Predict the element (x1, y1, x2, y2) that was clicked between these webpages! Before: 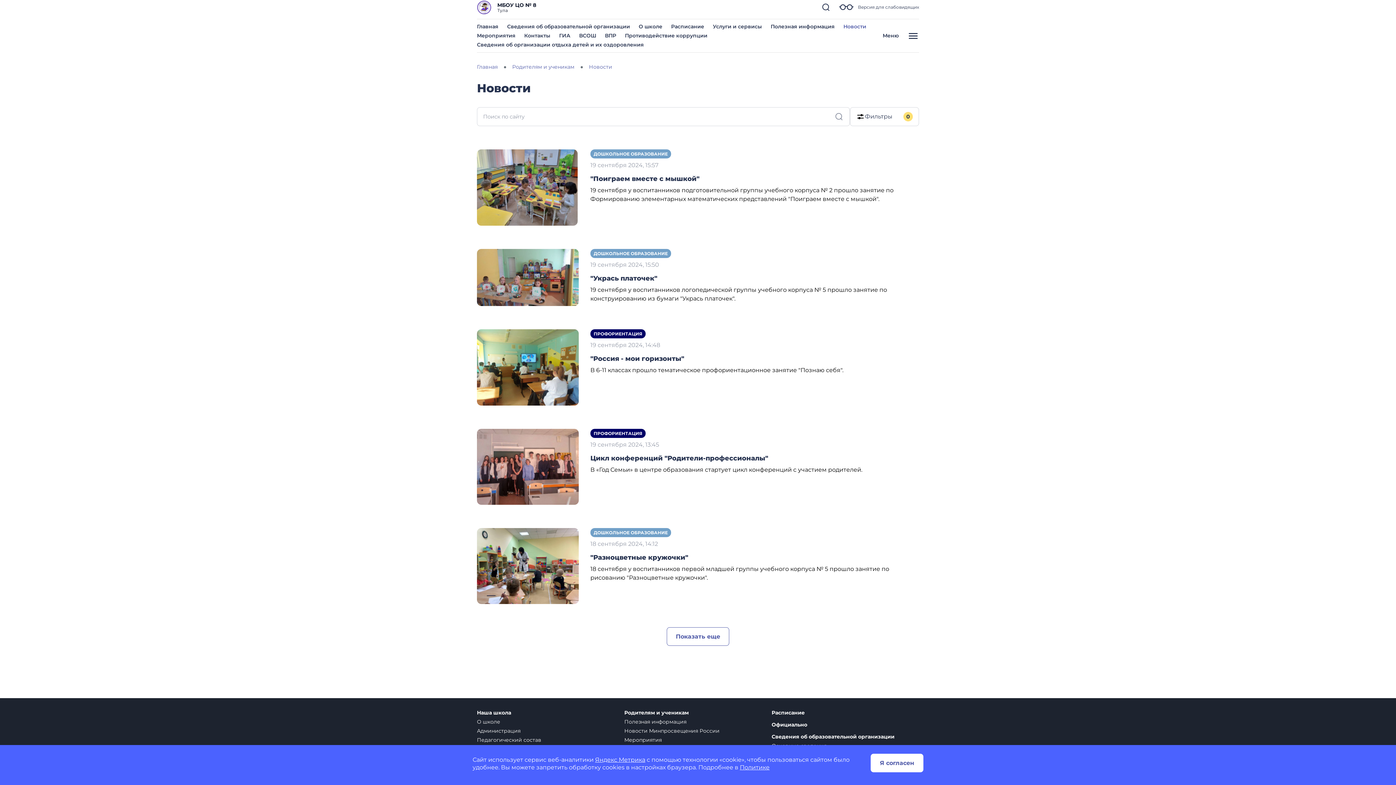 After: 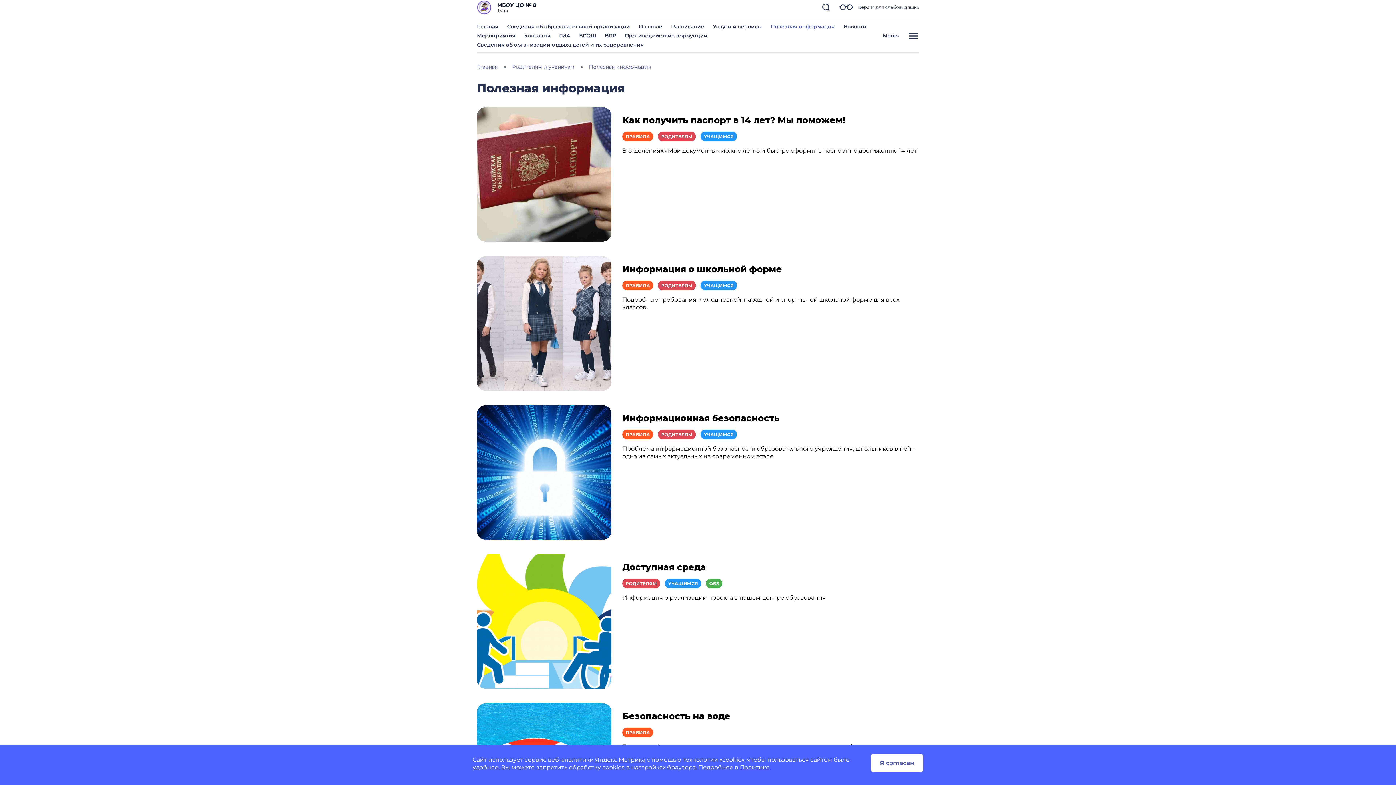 Action: bbox: (624, 710, 763, 716) label: Родителям и ученикам